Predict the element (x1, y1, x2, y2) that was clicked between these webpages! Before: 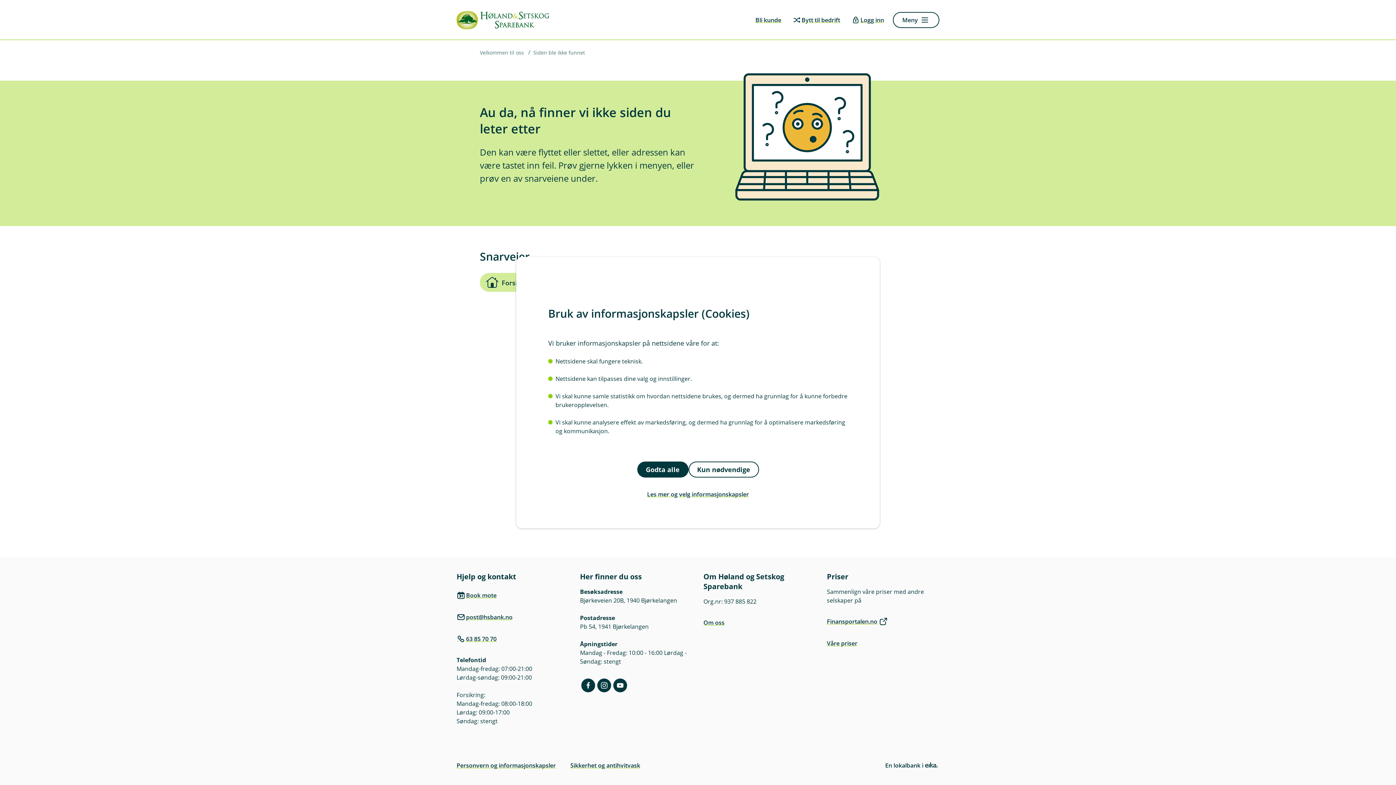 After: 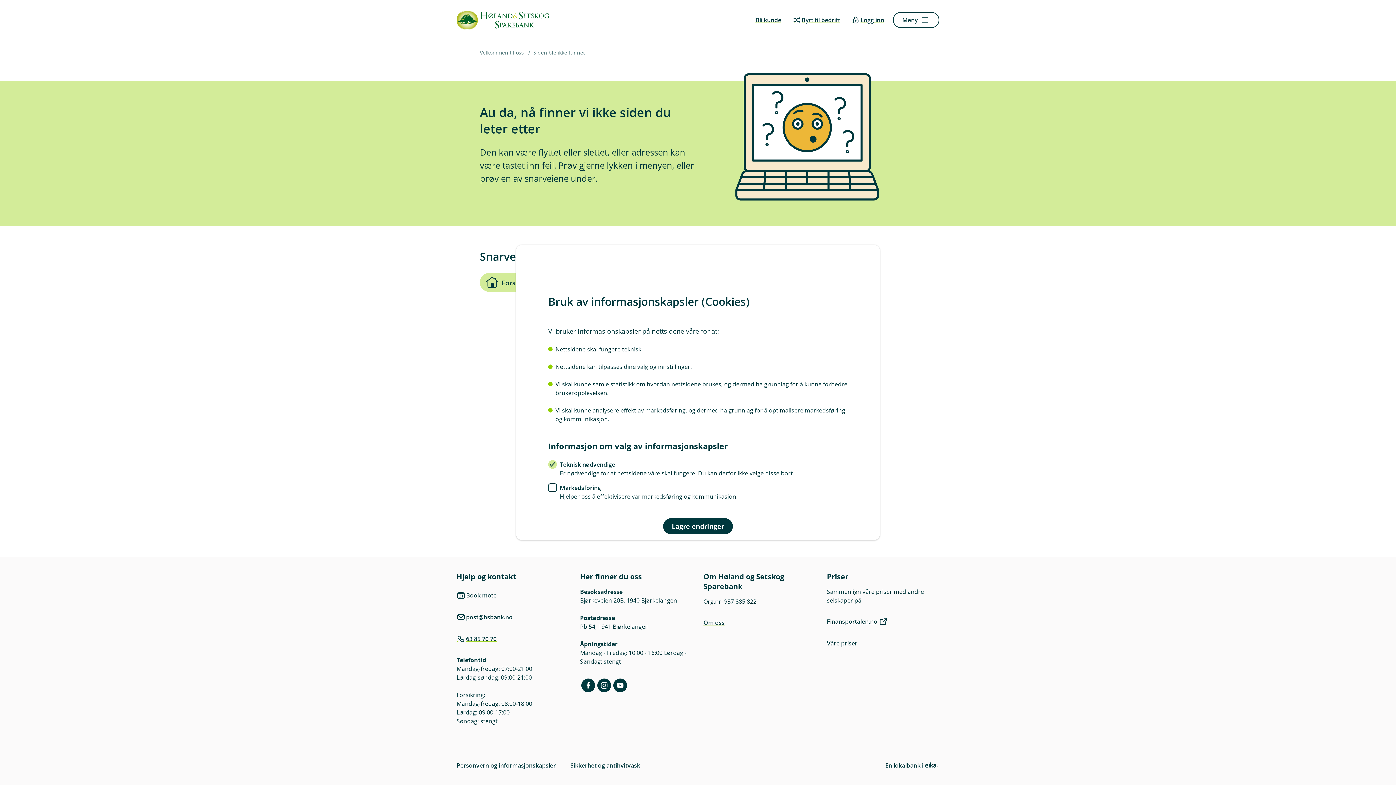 Action: bbox: (548, 486, 848, 502) label: Les mer og velg informasjonskapsler